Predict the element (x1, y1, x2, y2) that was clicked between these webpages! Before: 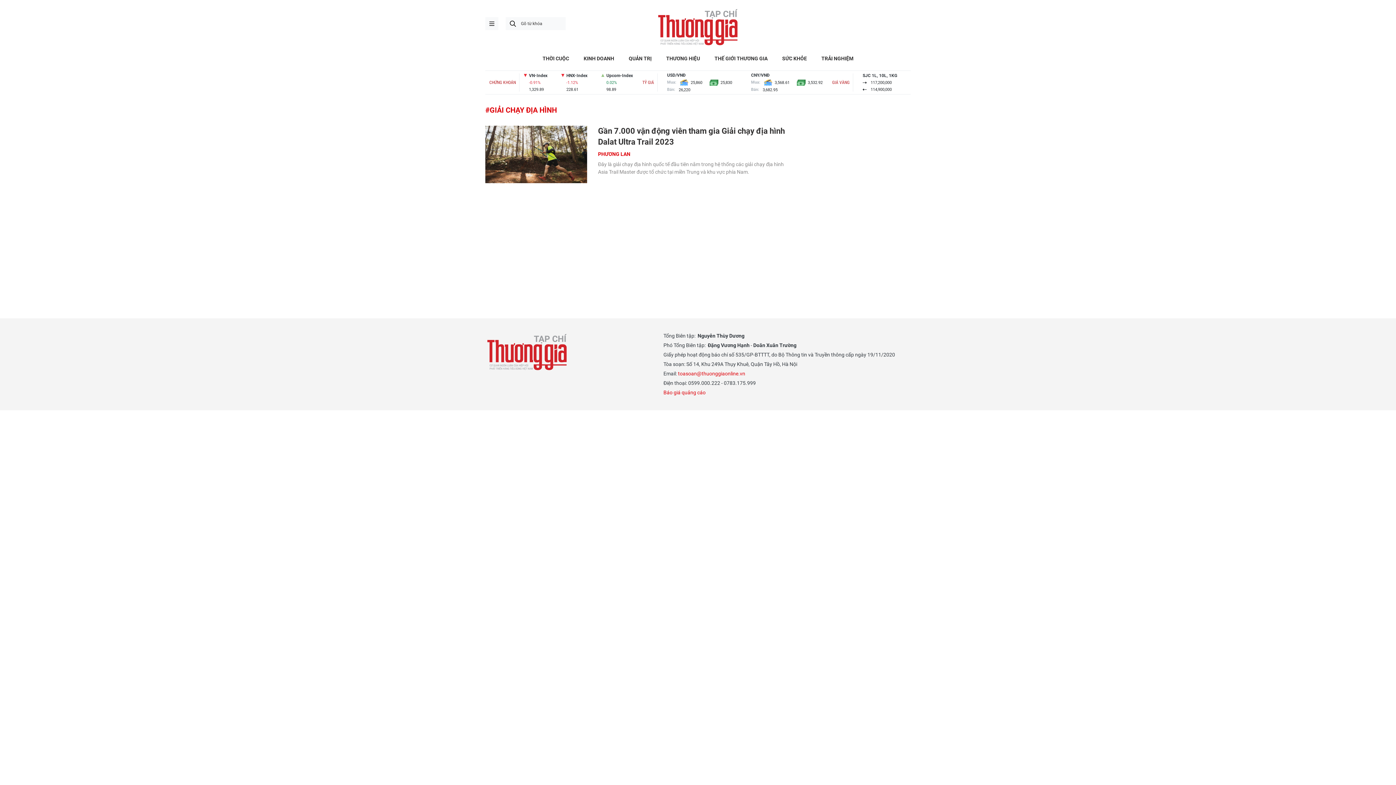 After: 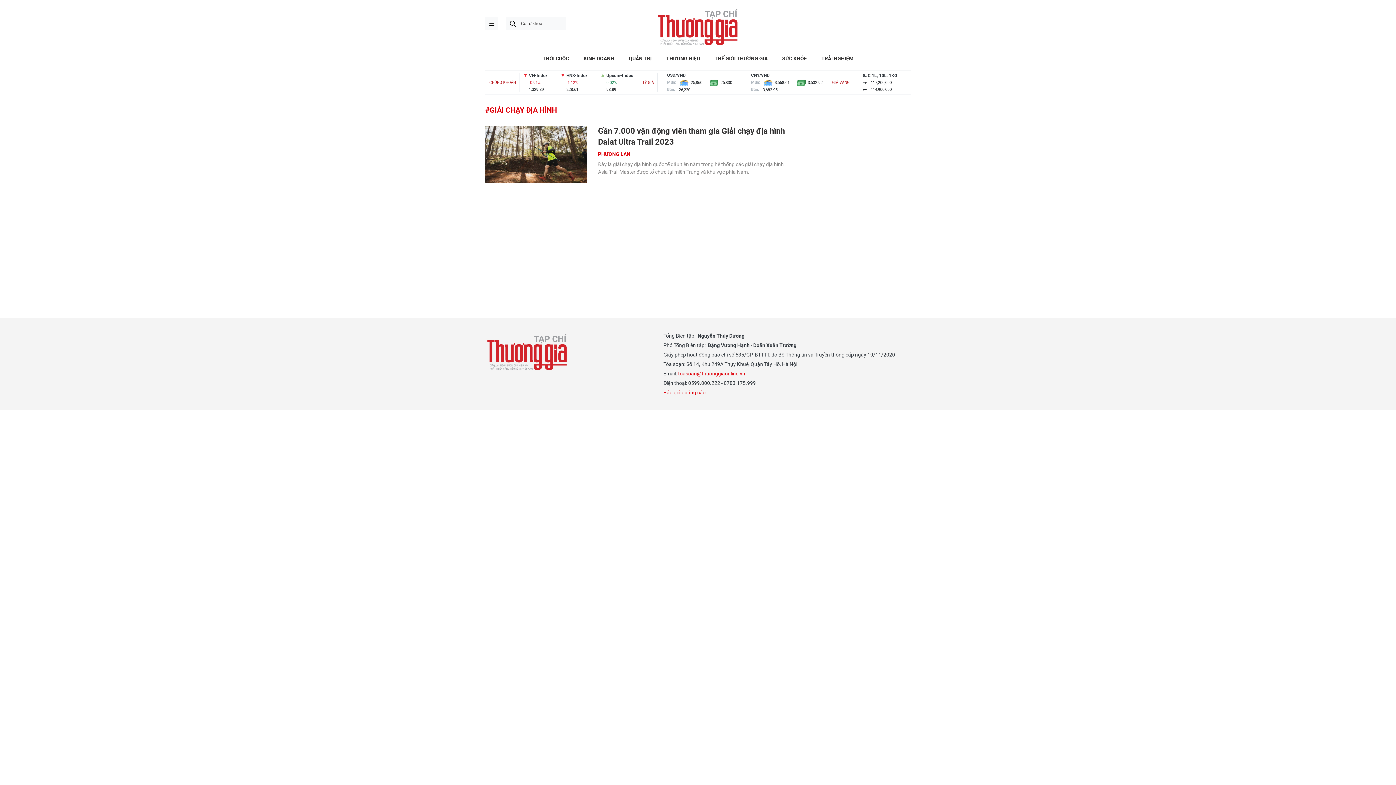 Action: bbox: (663, 389, 705, 395) label: Báo giá quảng cáo